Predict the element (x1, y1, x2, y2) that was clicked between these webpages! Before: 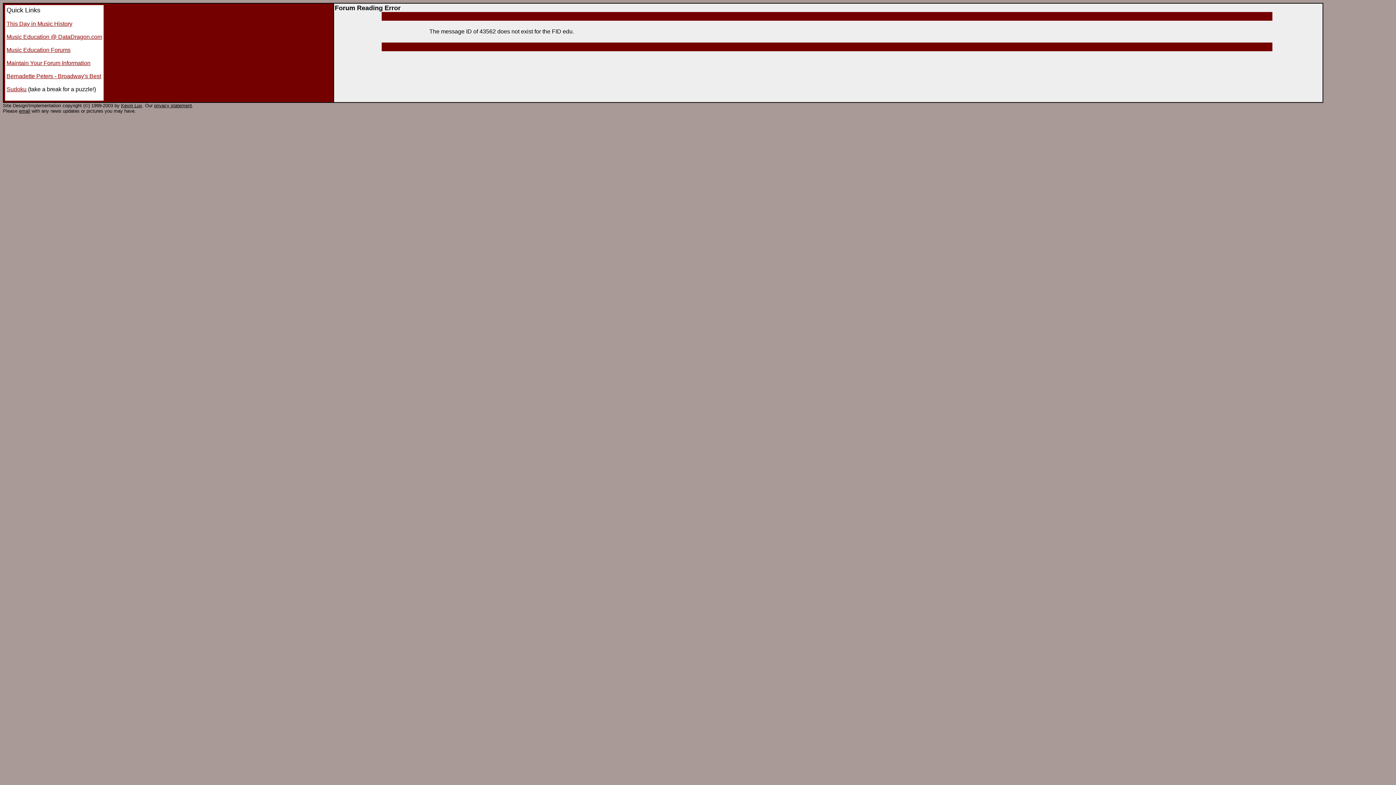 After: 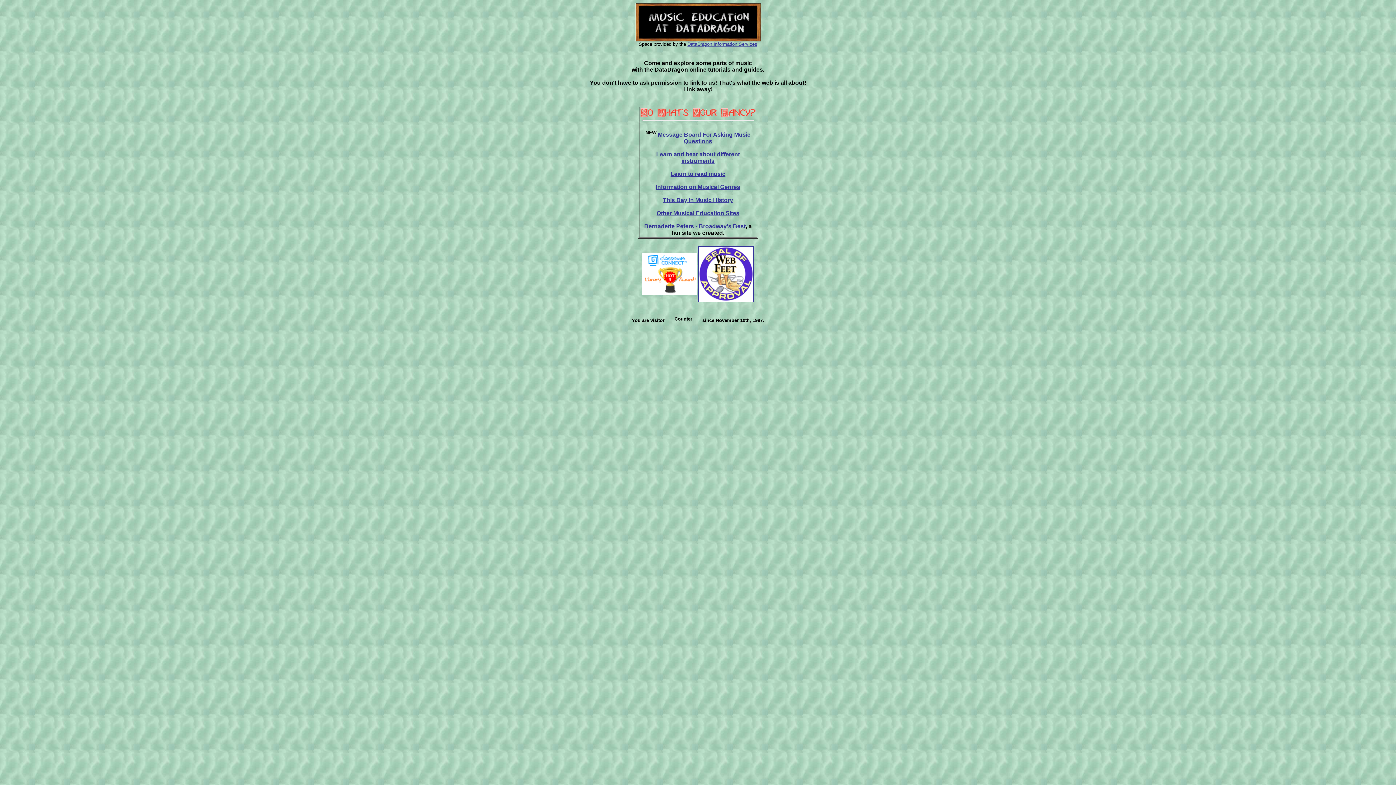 Action: label: Music Education @ DataDragon.com bbox: (6, 33, 102, 40)